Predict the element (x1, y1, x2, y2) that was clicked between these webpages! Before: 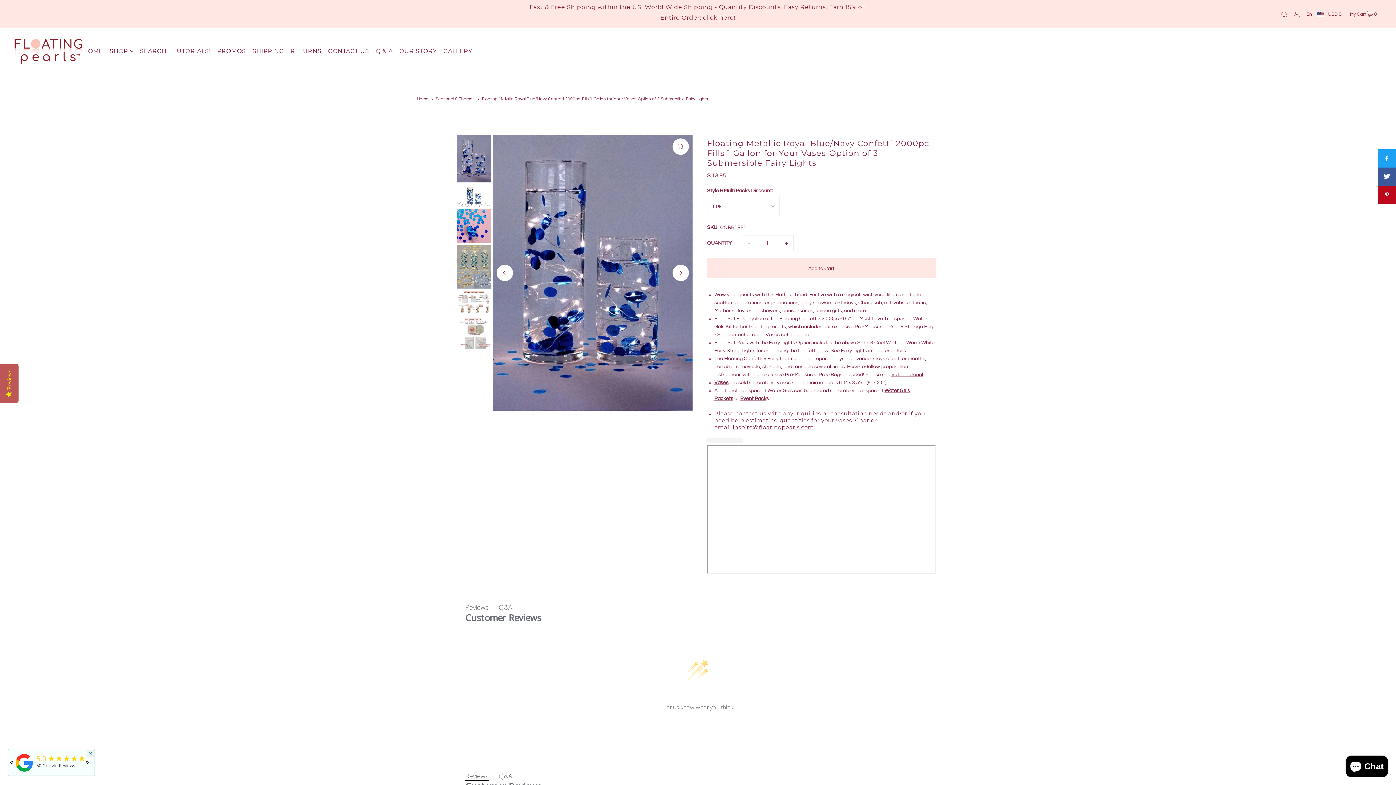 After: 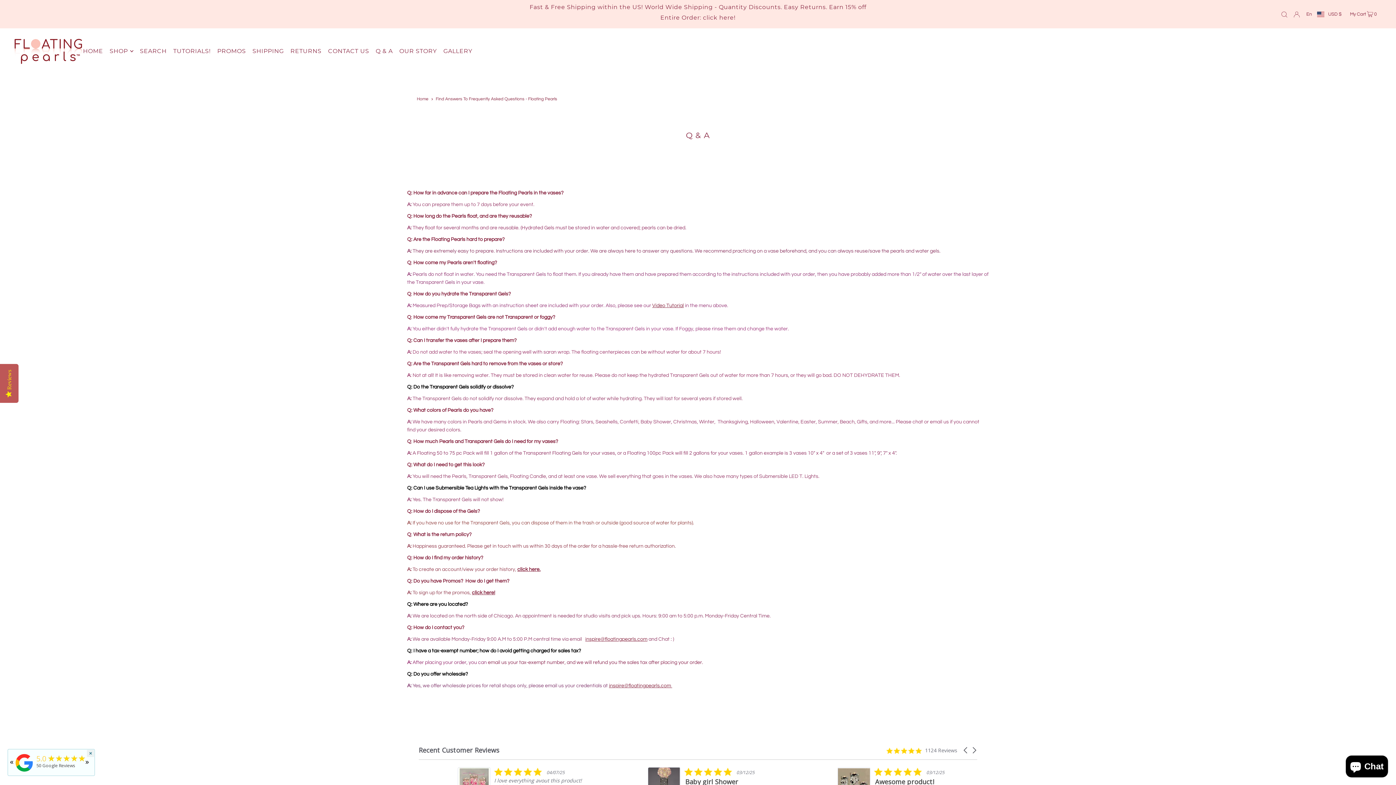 Action: bbox: (375, 42, 392, 60) label: Q & A